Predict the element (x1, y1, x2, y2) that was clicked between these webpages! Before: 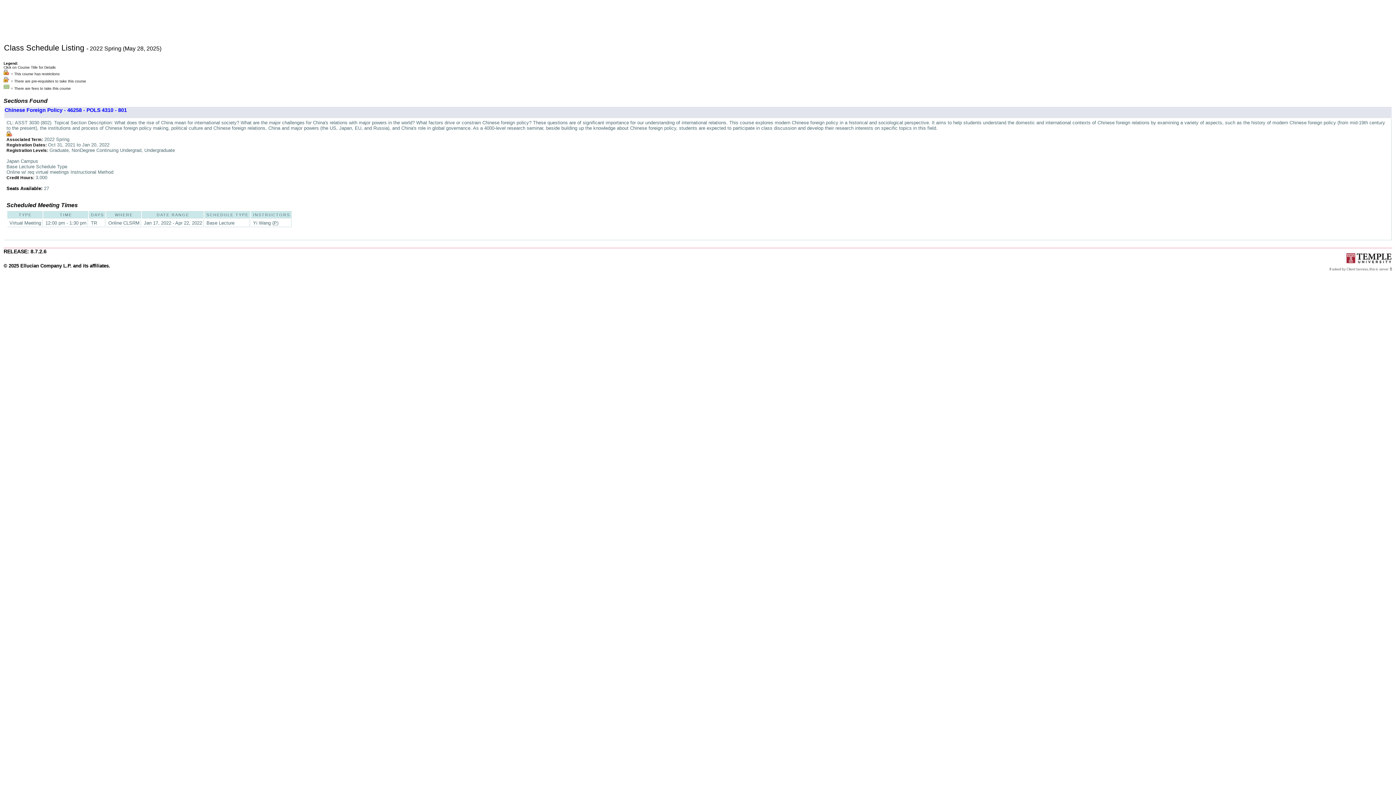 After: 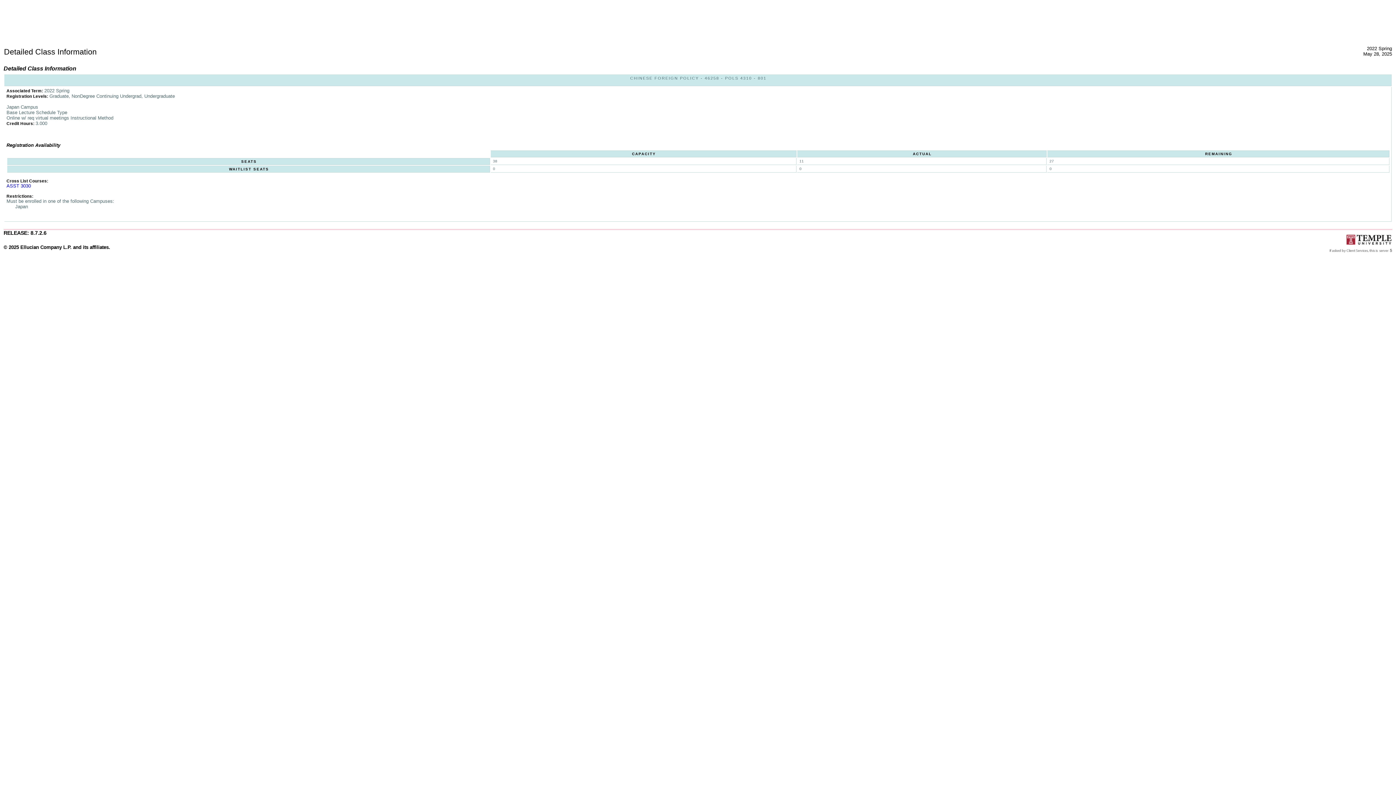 Action: label: Chinese Foreign Policy - 46258 - POLS 4310 - 801 bbox: (4, 107, 126, 113)